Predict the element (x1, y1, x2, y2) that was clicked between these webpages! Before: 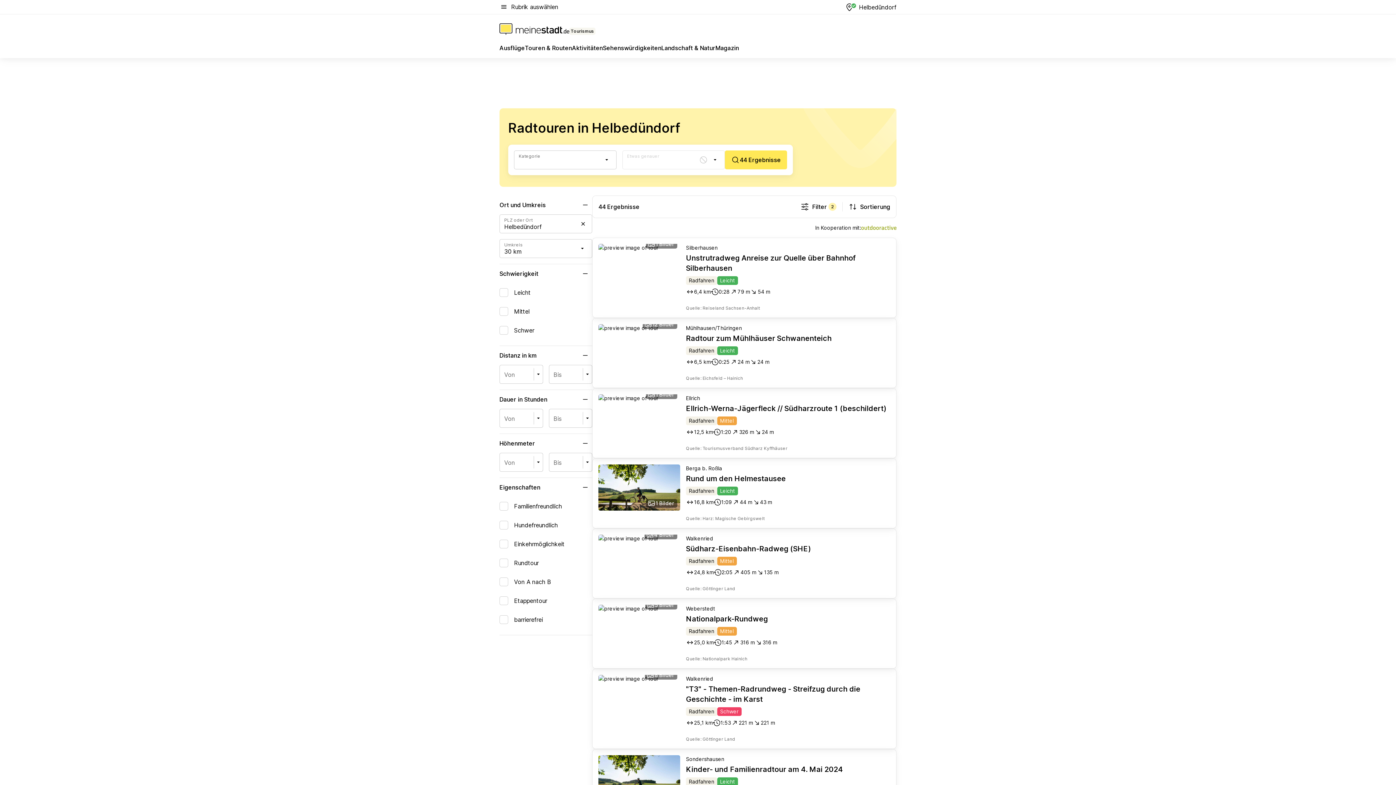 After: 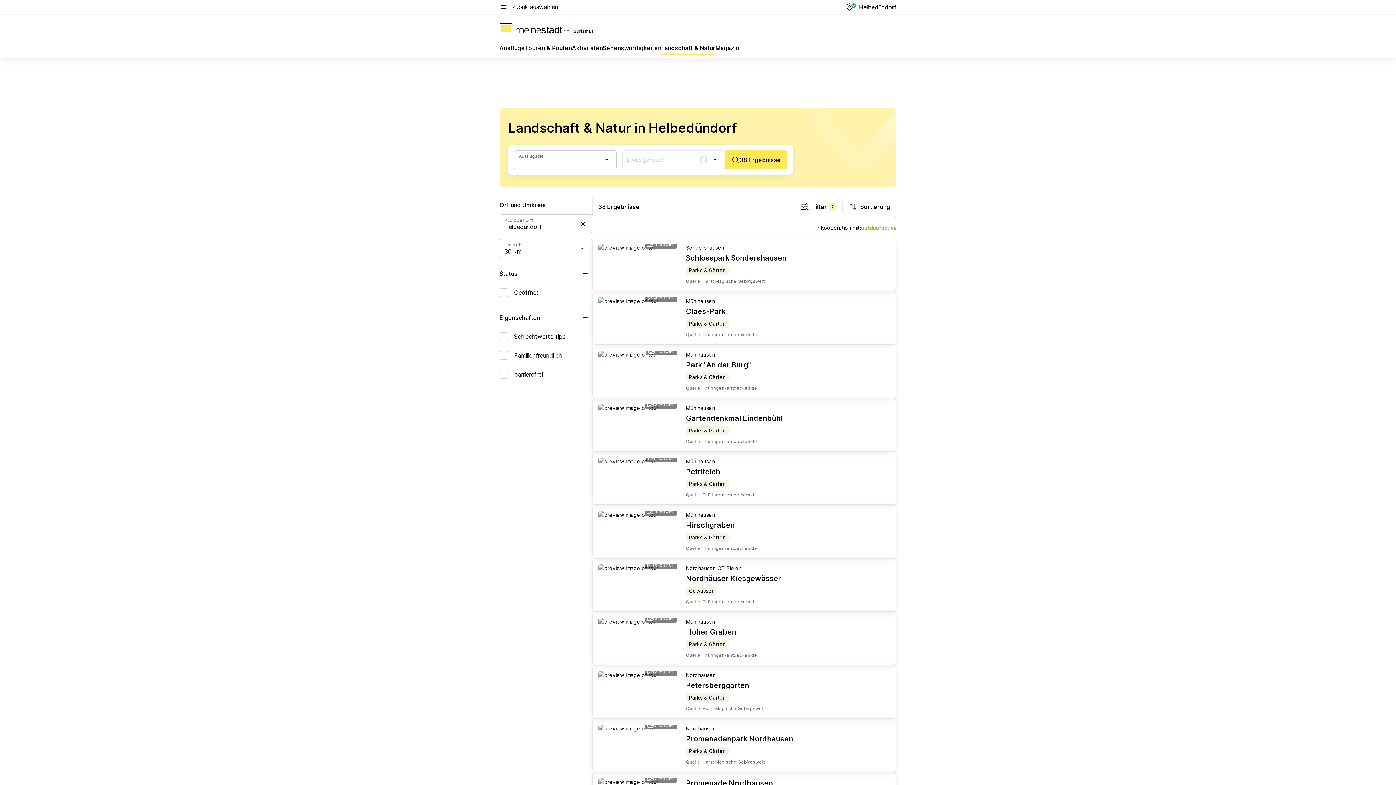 Action: label: Landschaft & Natur bbox: (661, 43, 715, 55)